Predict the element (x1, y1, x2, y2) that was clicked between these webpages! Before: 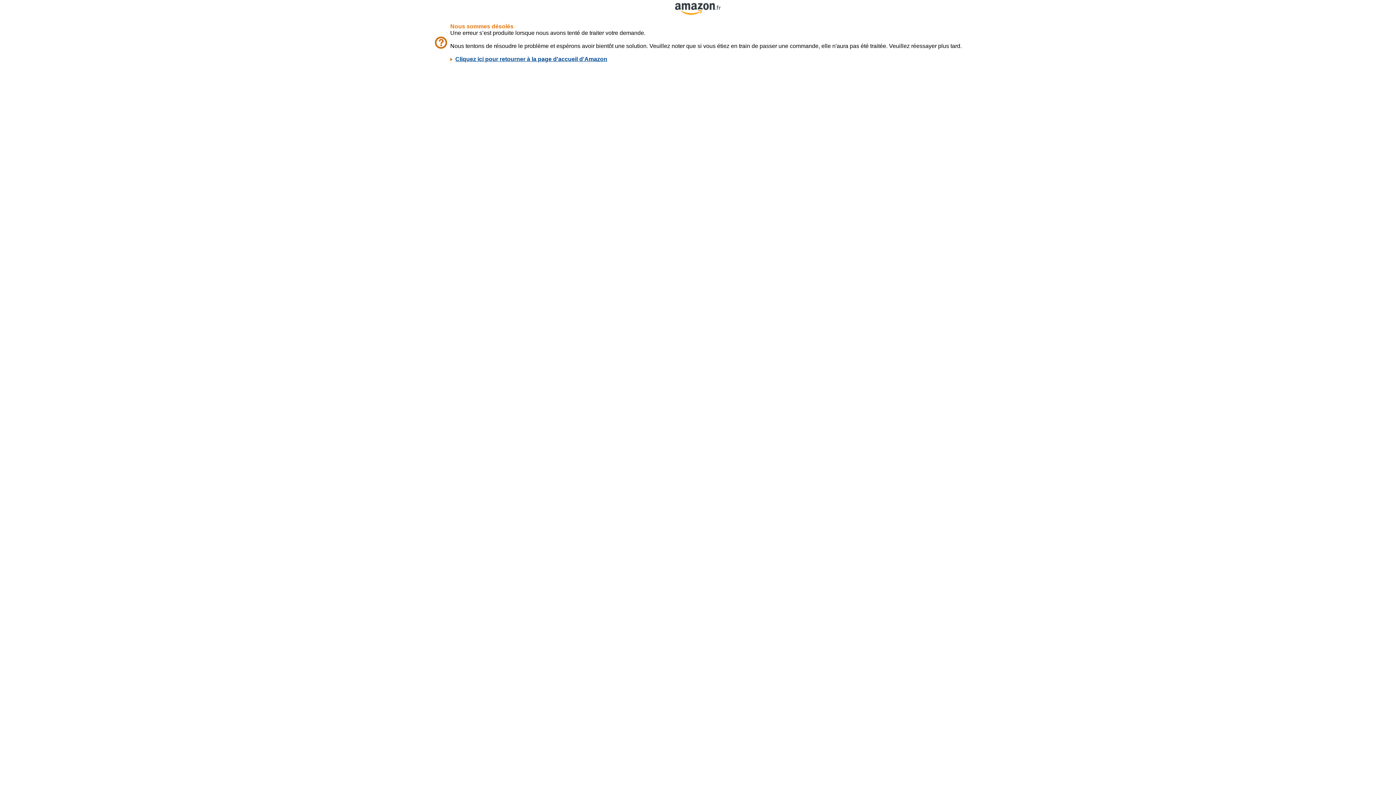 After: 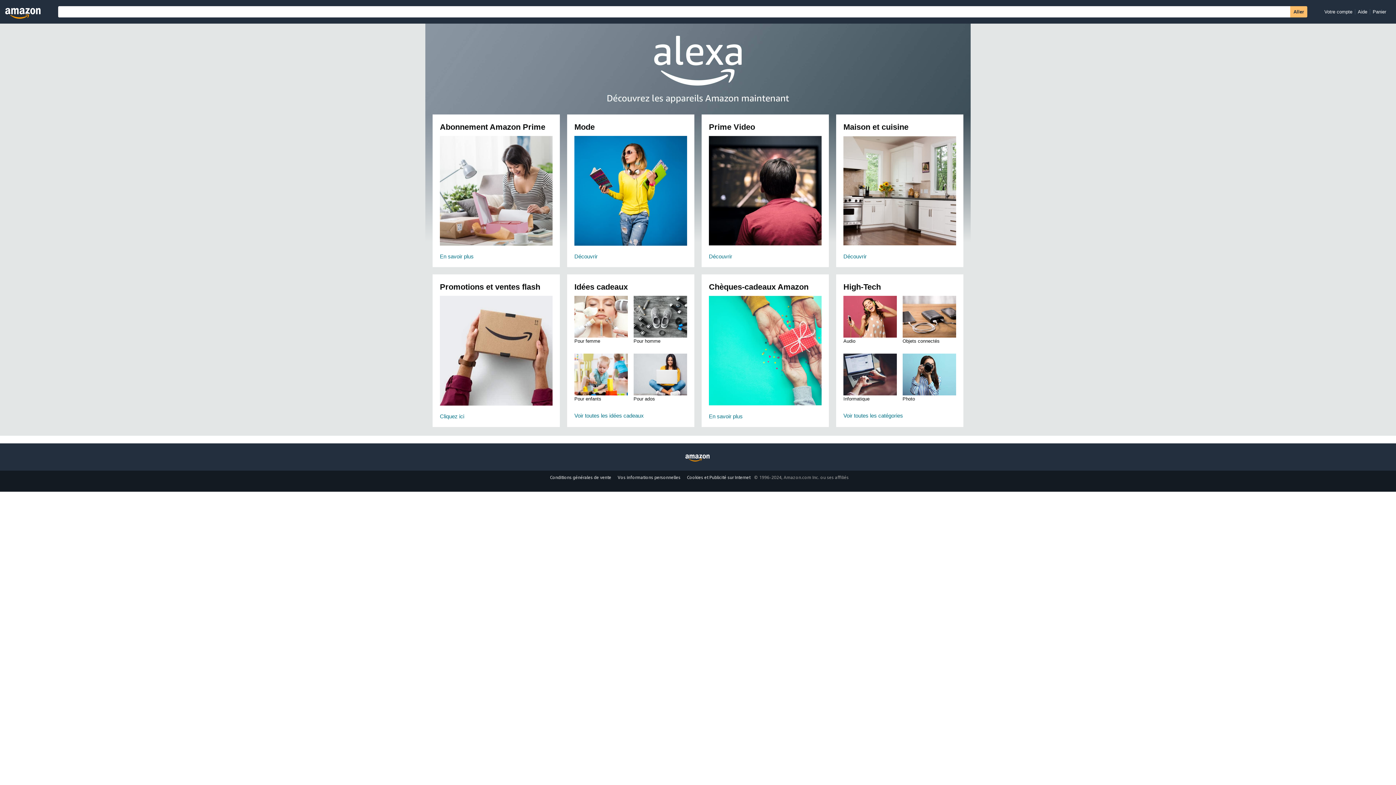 Action: label: Cliquez ici pour retourner à la page d'accueil d'Amazon bbox: (455, 56, 607, 62)